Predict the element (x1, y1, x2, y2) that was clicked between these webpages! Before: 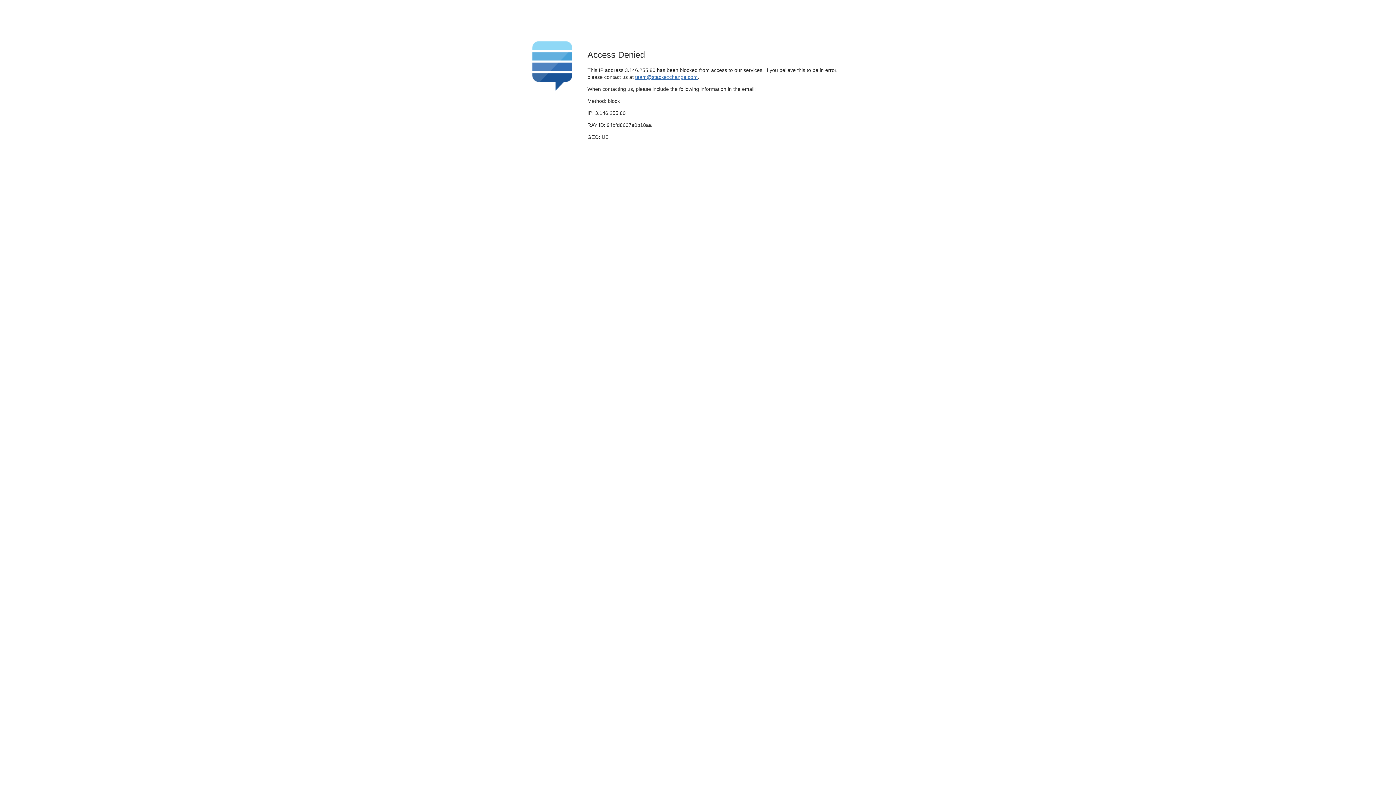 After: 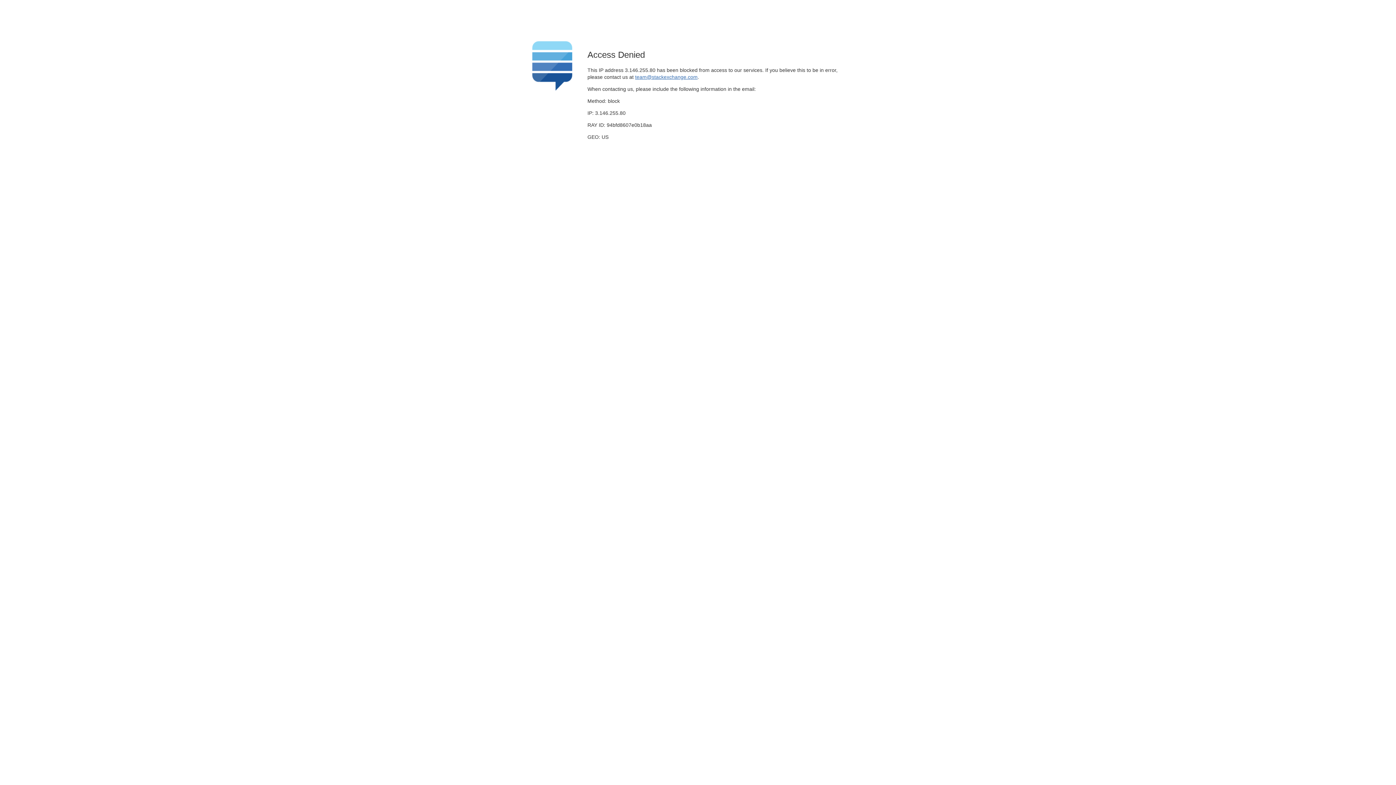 Action: bbox: (635, 74, 697, 79) label: team@stackexchange.com